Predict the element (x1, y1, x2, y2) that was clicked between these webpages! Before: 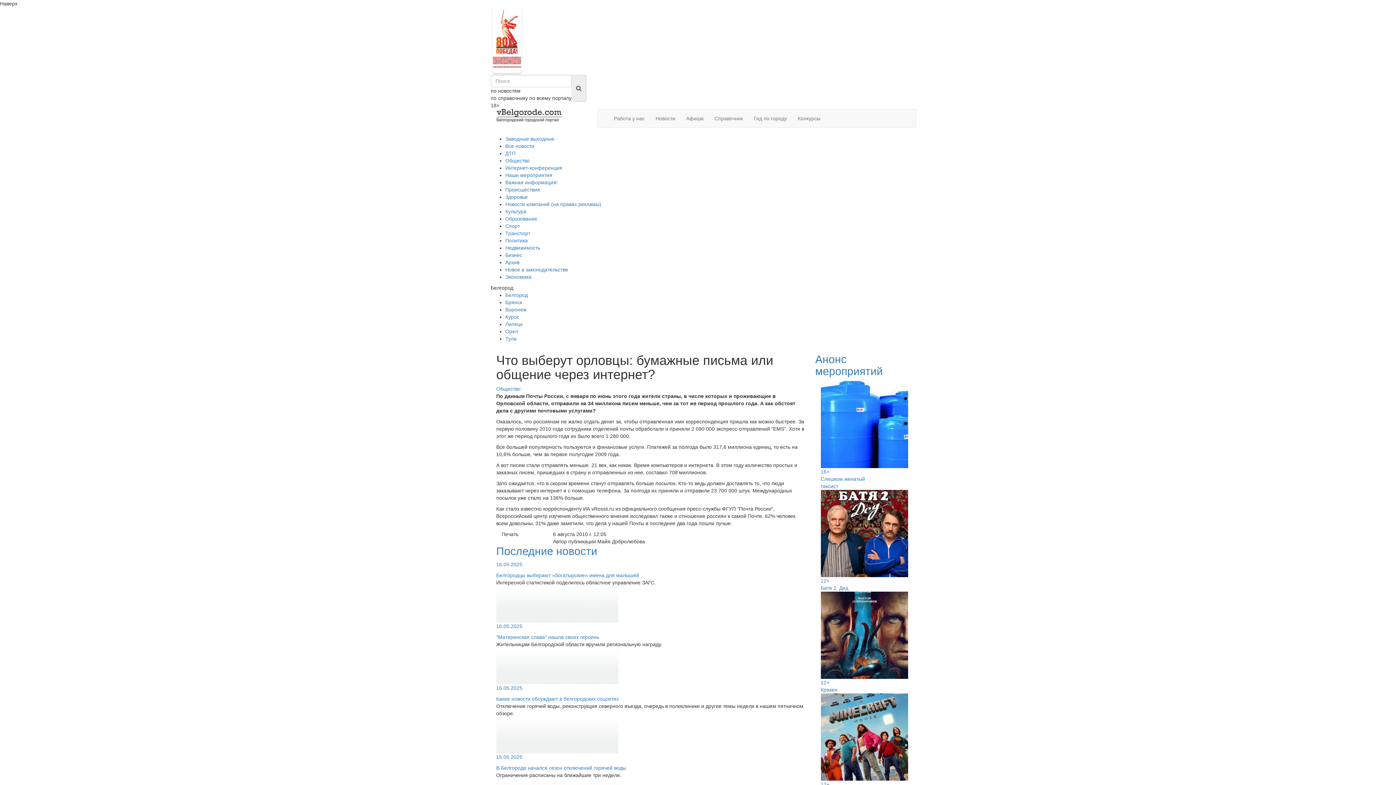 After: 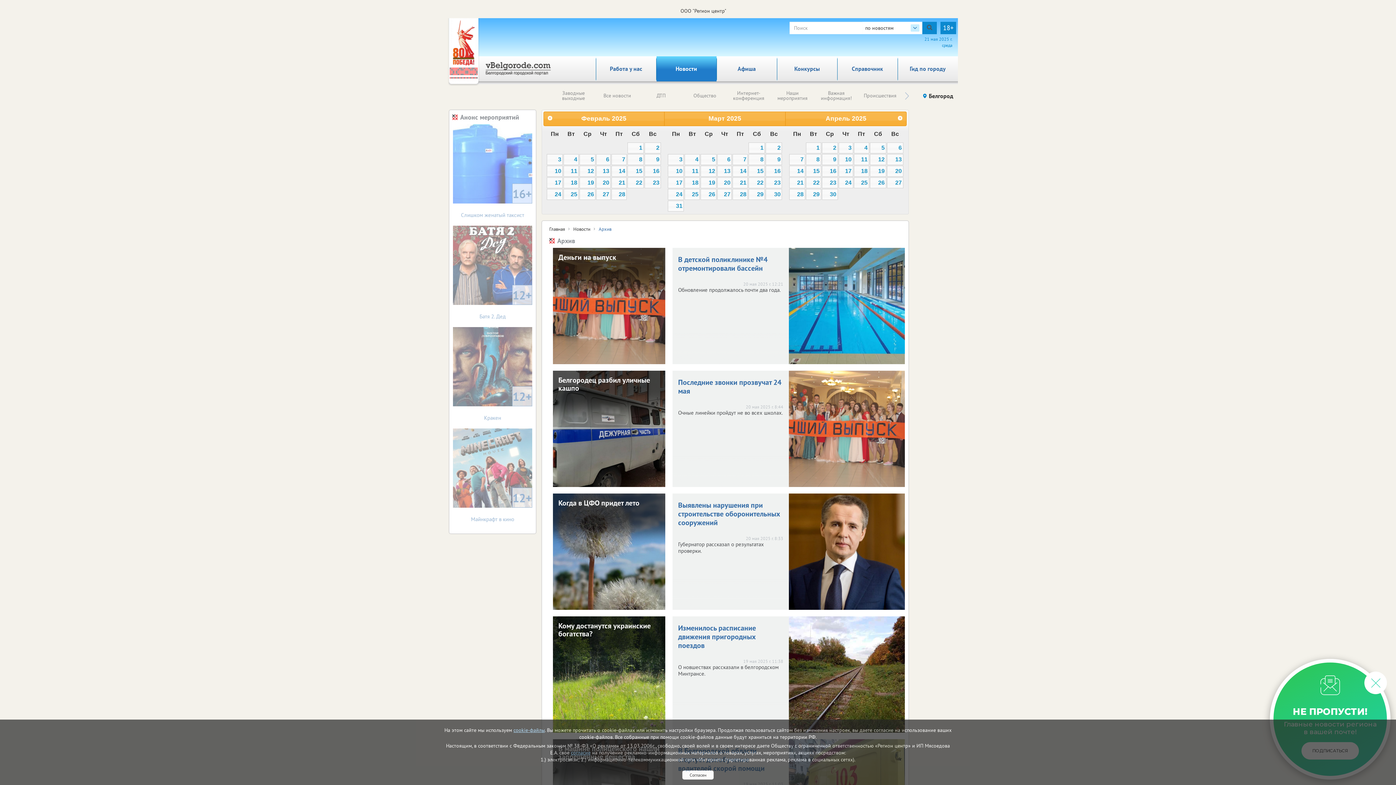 Action: bbox: (505, 259, 519, 265) label: Архив